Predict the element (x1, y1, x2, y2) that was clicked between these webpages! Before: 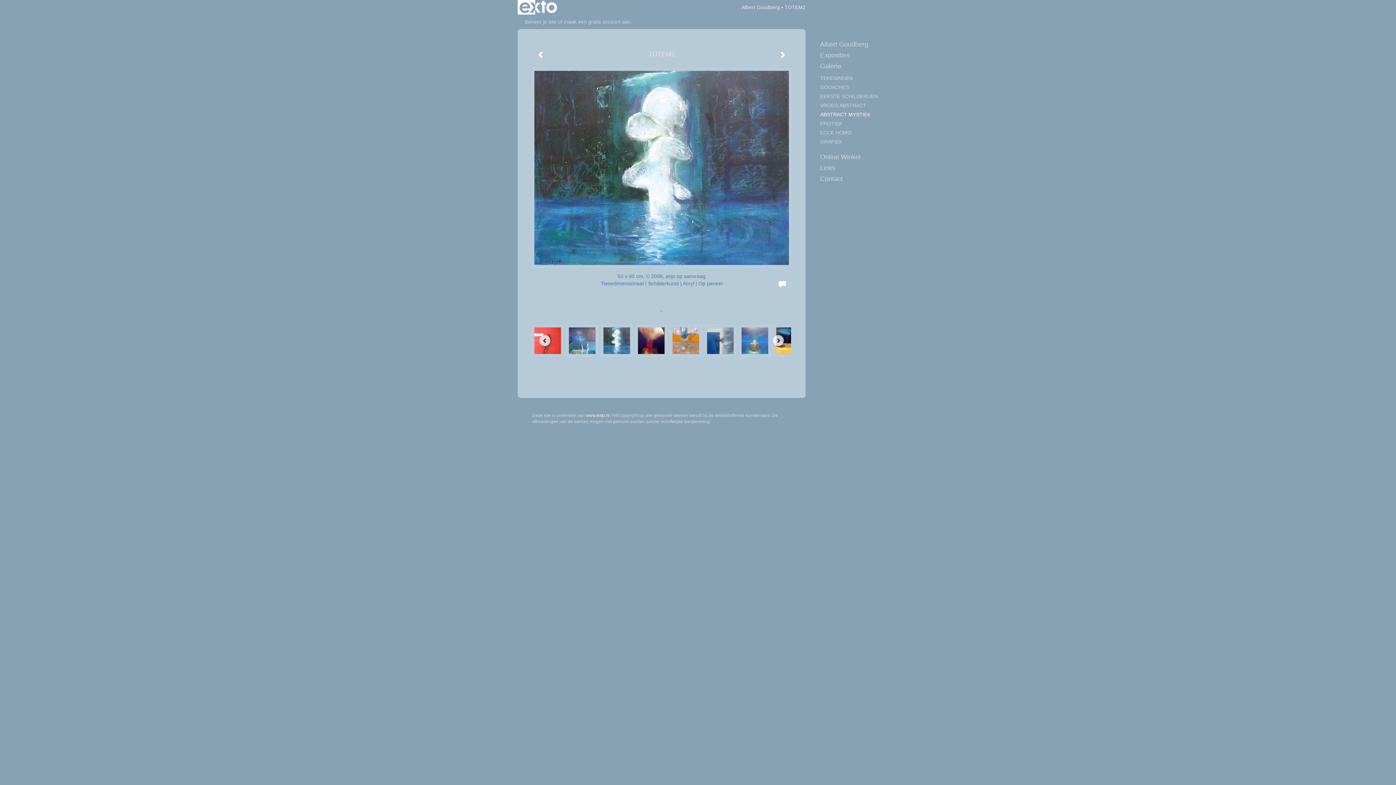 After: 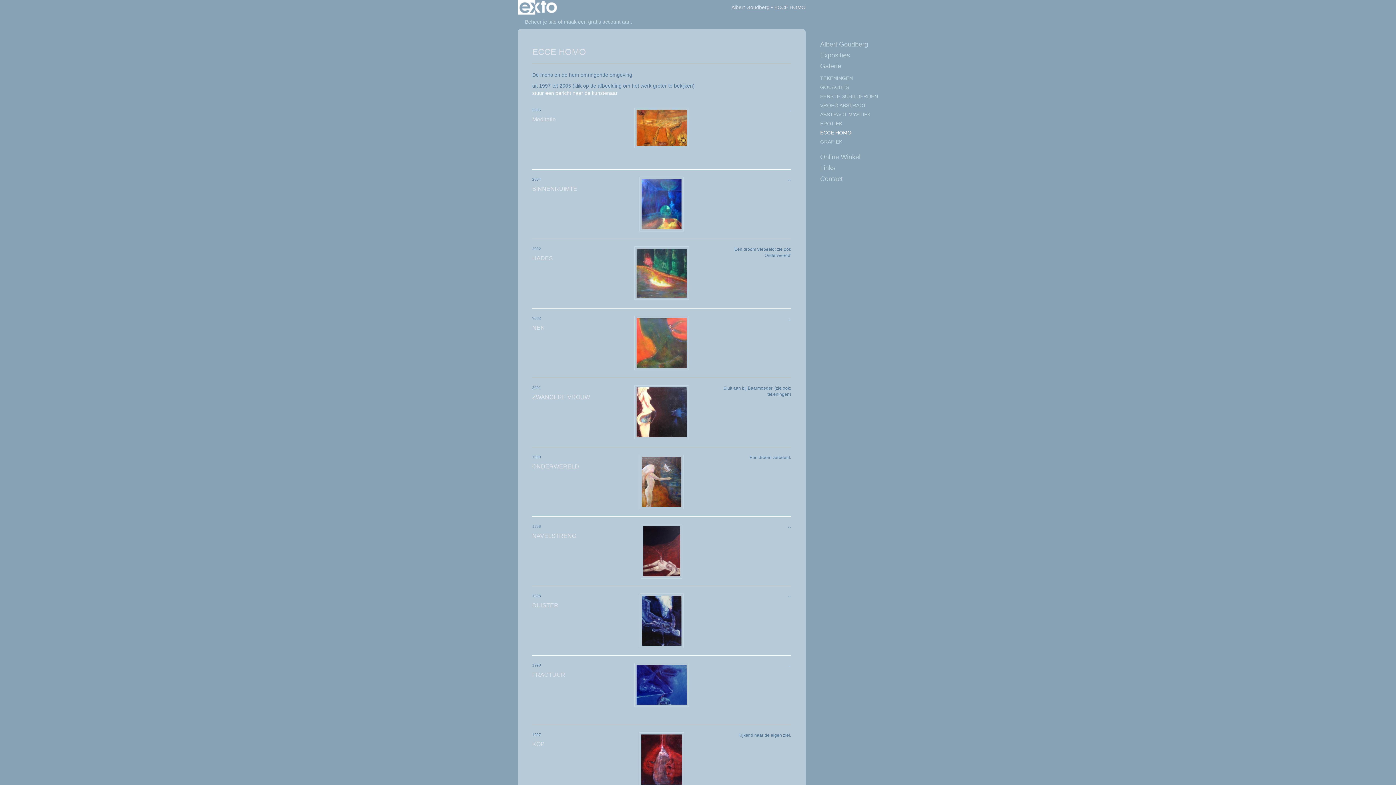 Action: bbox: (820, 129, 878, 136) label: ECCE HOMO